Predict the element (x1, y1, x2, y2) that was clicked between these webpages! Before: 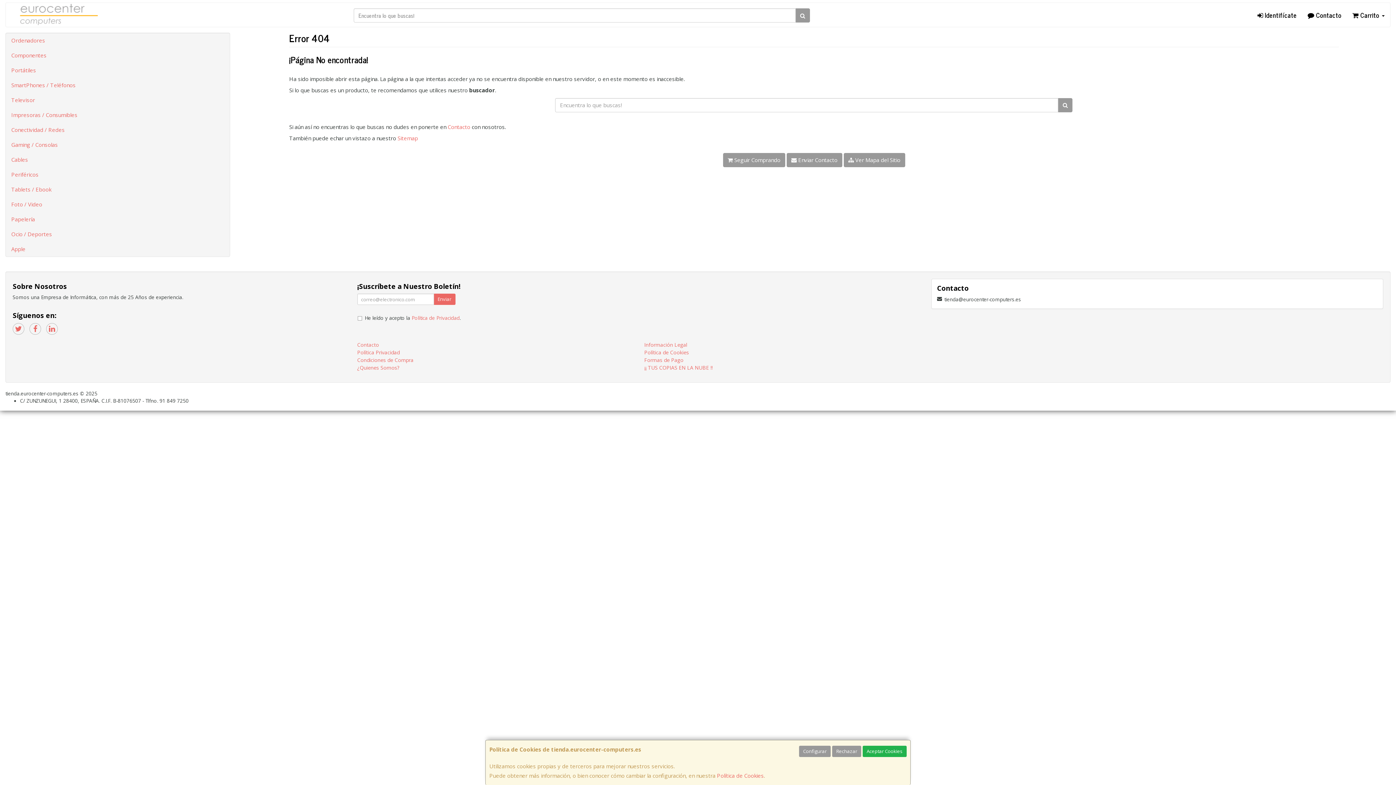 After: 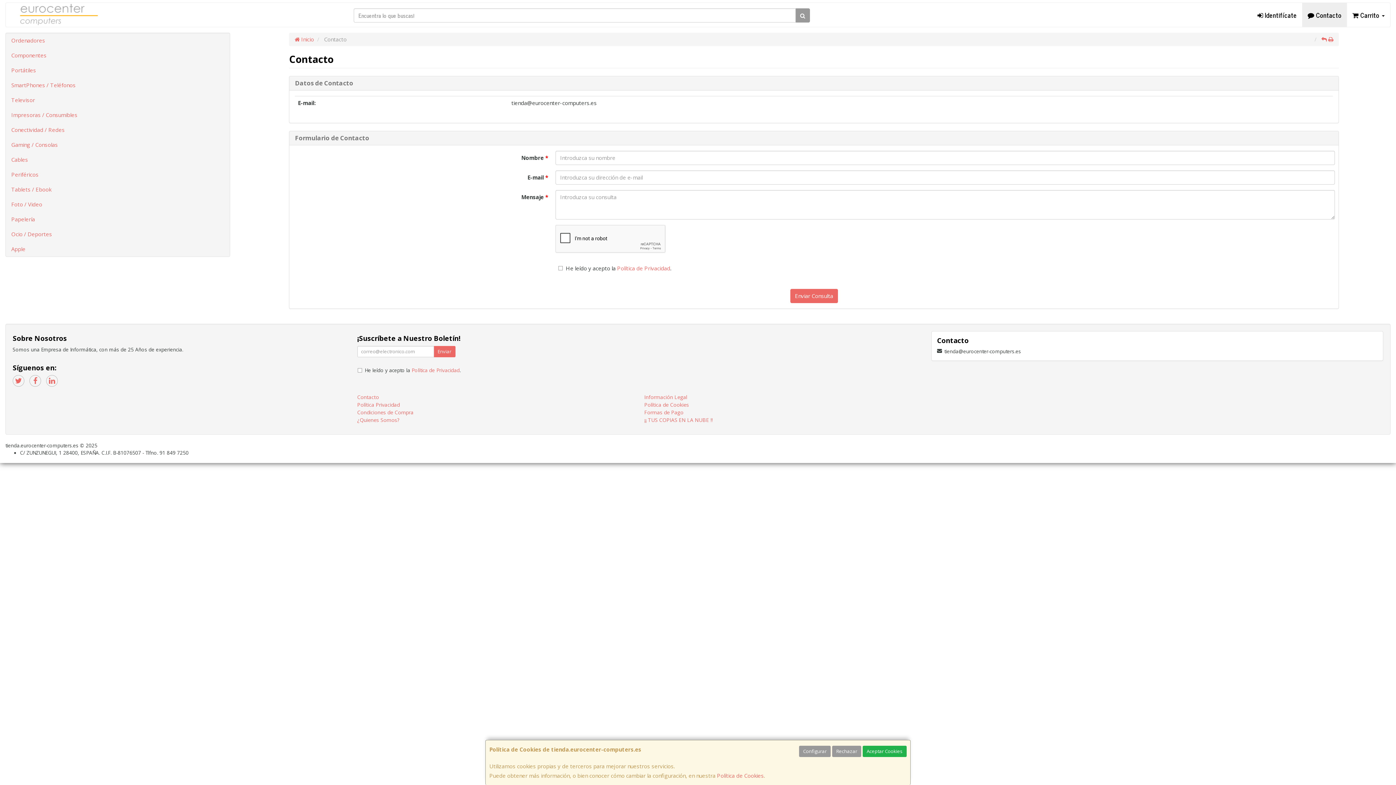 Action: bbox: (937, 284, 1377, 292) label: Contacto